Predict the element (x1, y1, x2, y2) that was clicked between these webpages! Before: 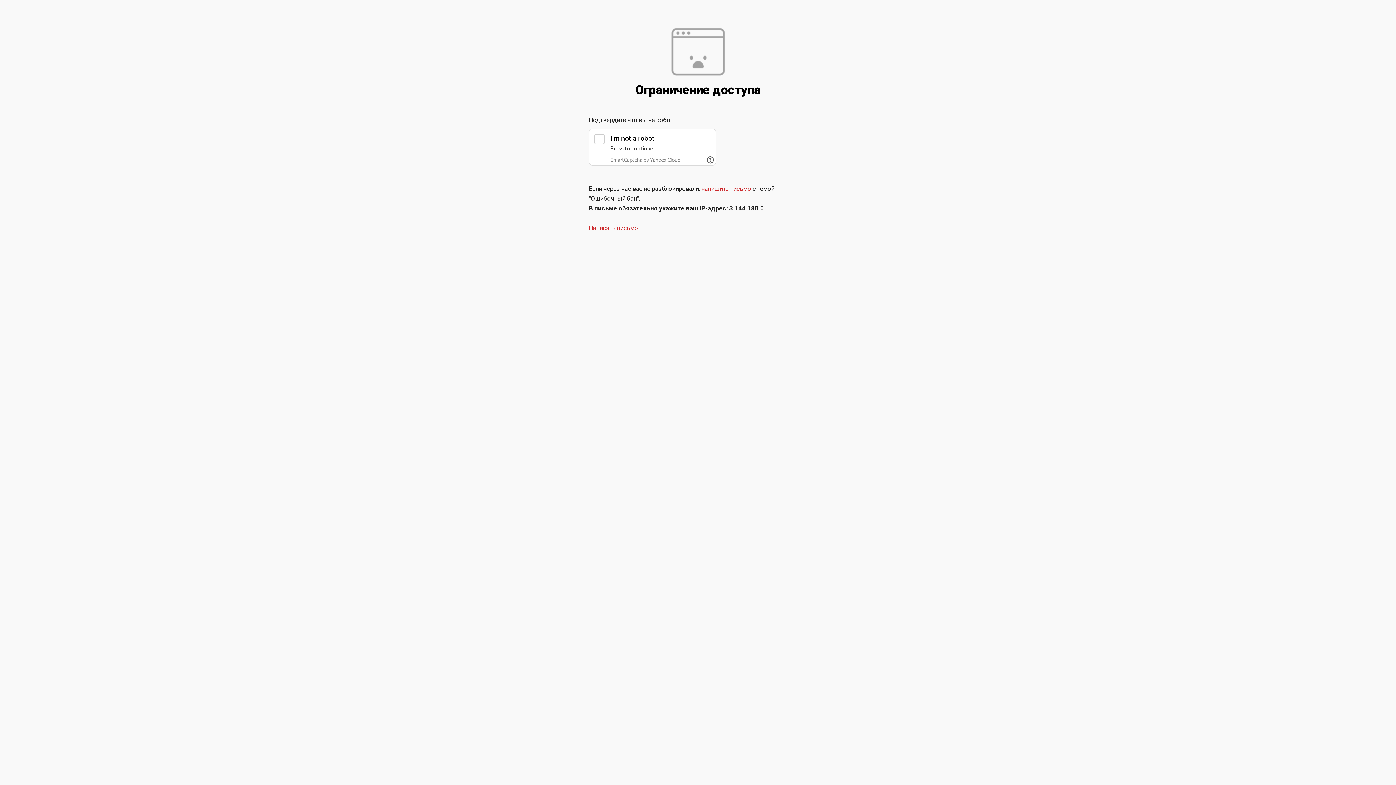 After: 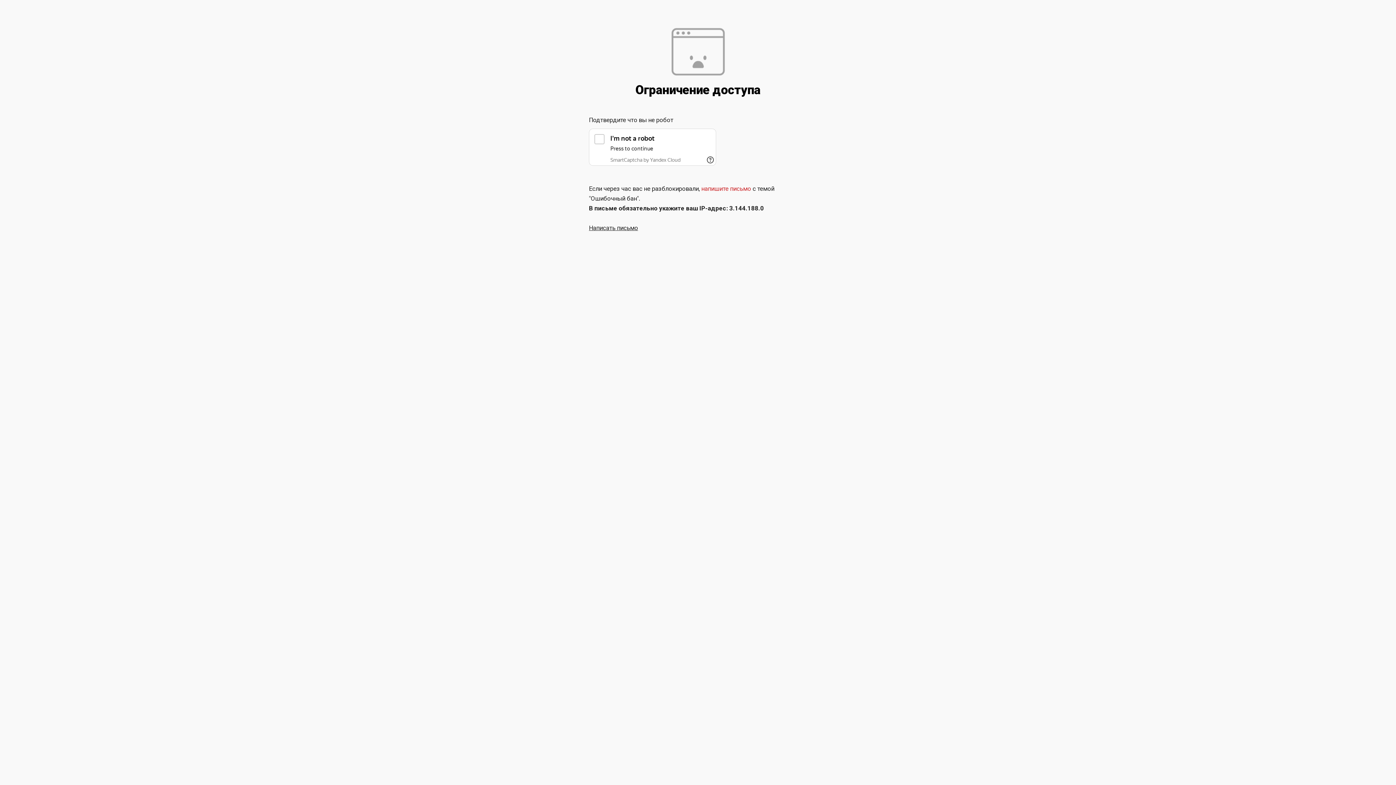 Action: bbox: (589, 224, 638, 231) label: Написать письмо